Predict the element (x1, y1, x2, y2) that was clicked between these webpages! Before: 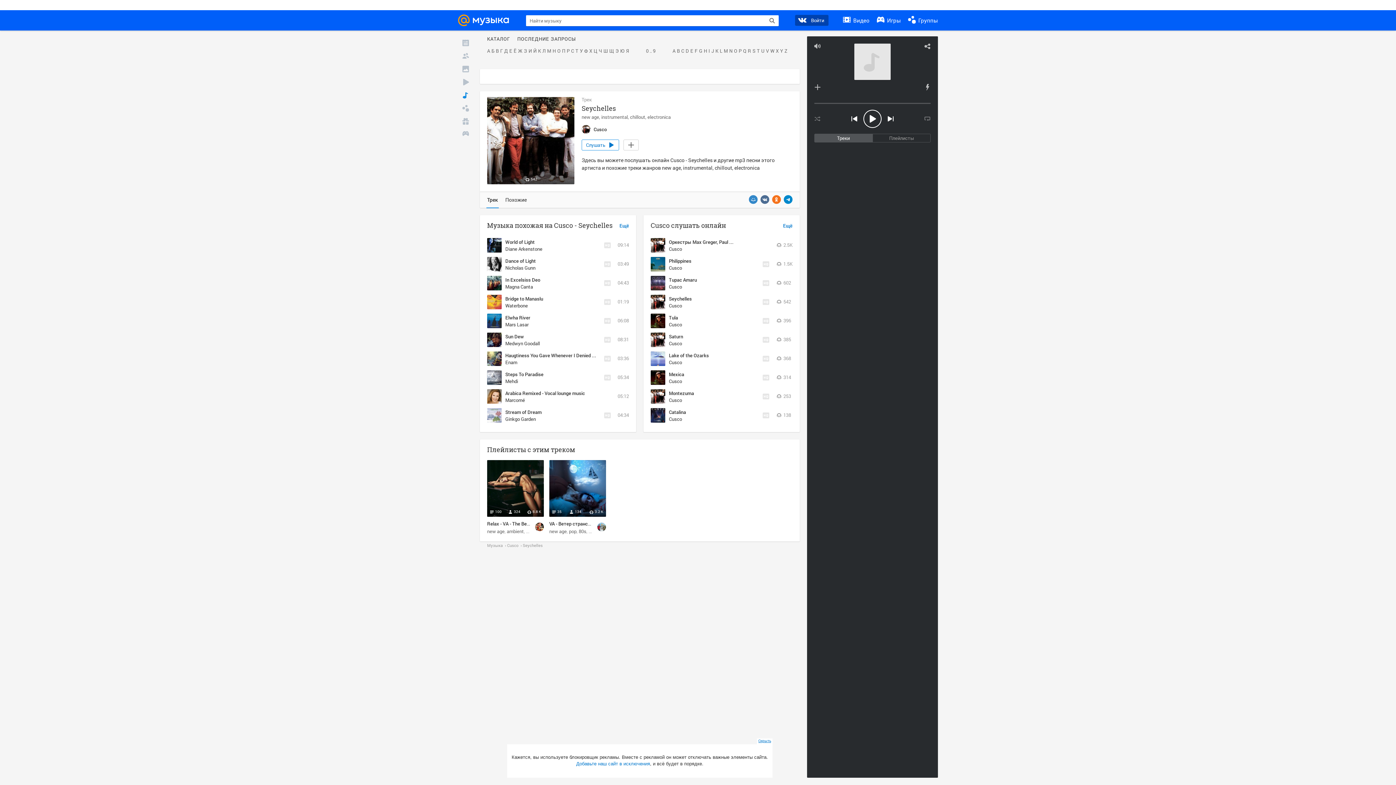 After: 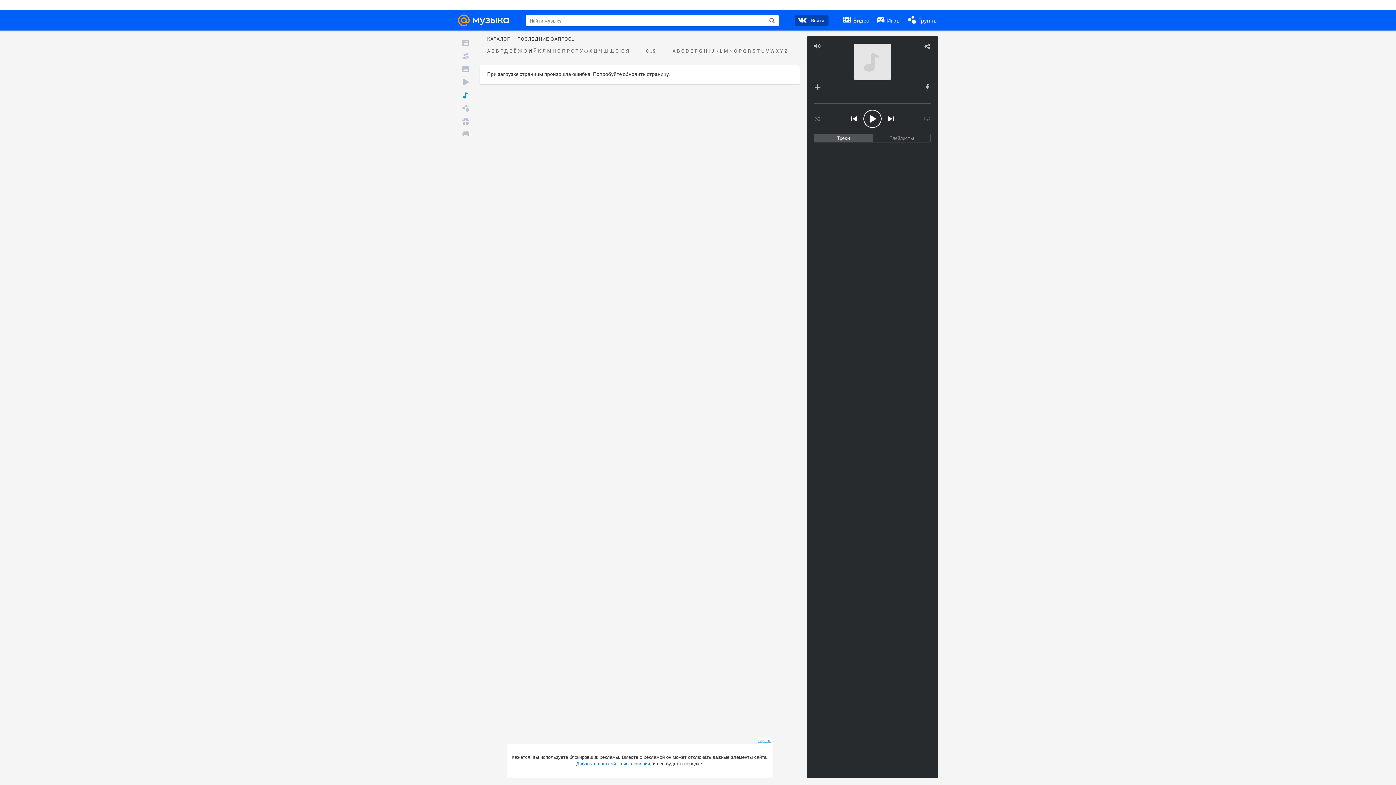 Action: bbox: (528, 48, 532, 53) label: И